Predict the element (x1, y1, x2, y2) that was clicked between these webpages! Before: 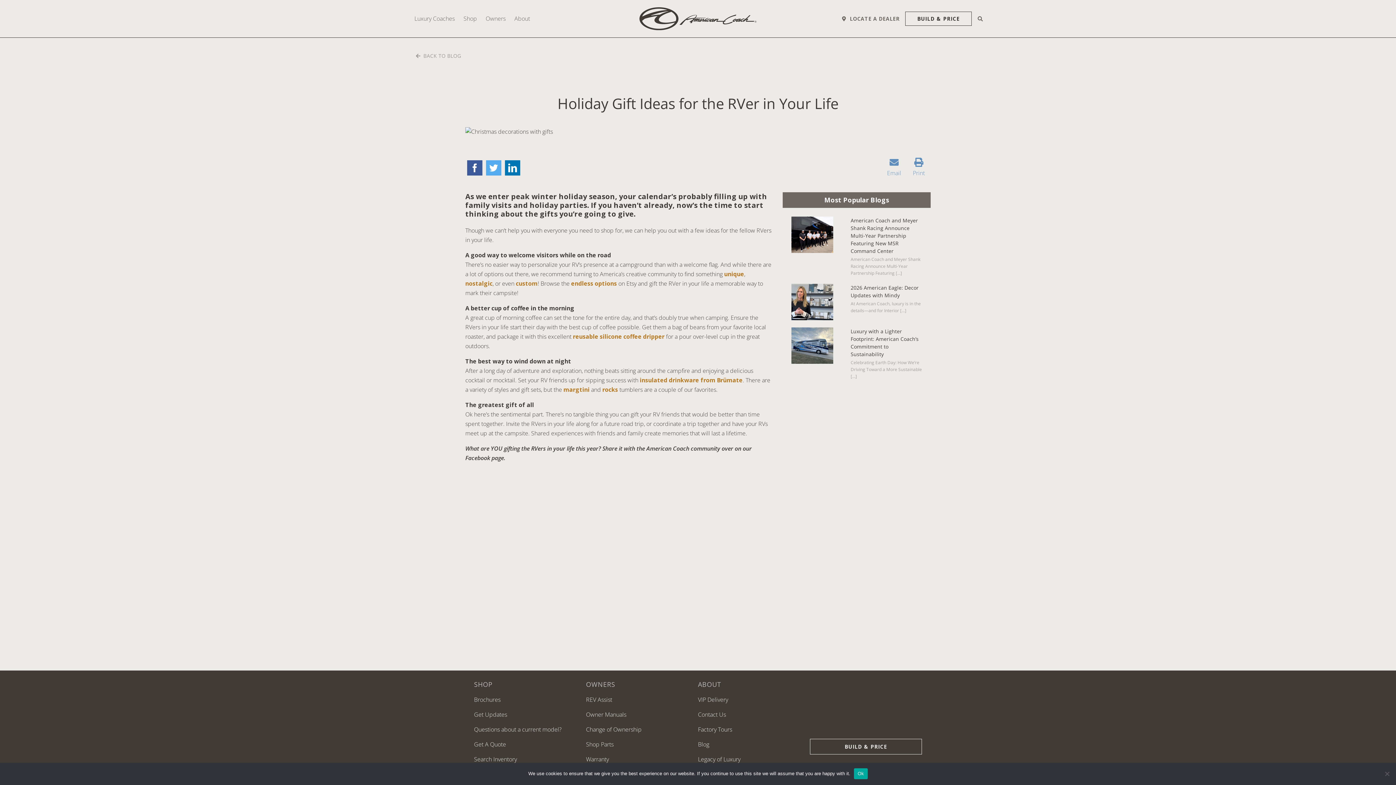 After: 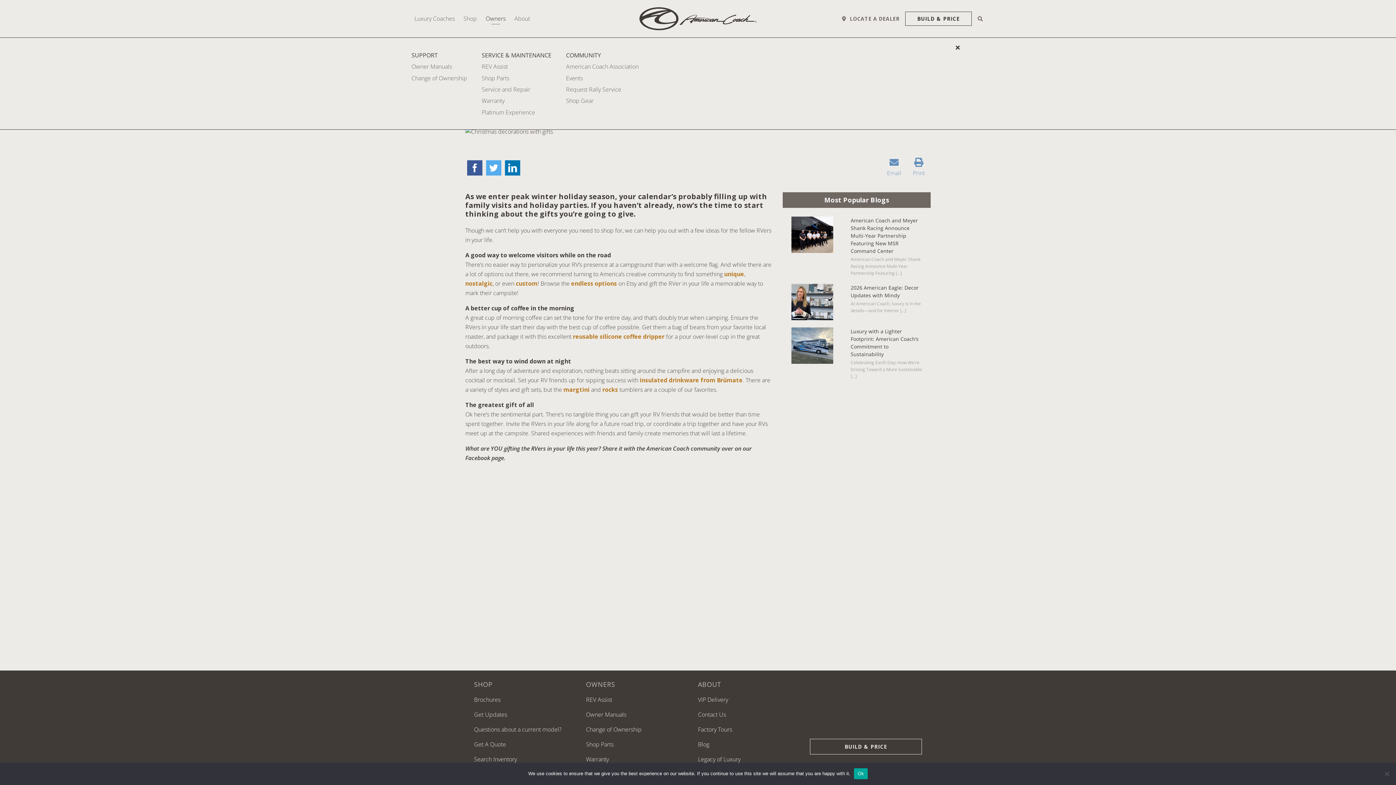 Action: bbox: (481, 13, 510, 24) label: Owners